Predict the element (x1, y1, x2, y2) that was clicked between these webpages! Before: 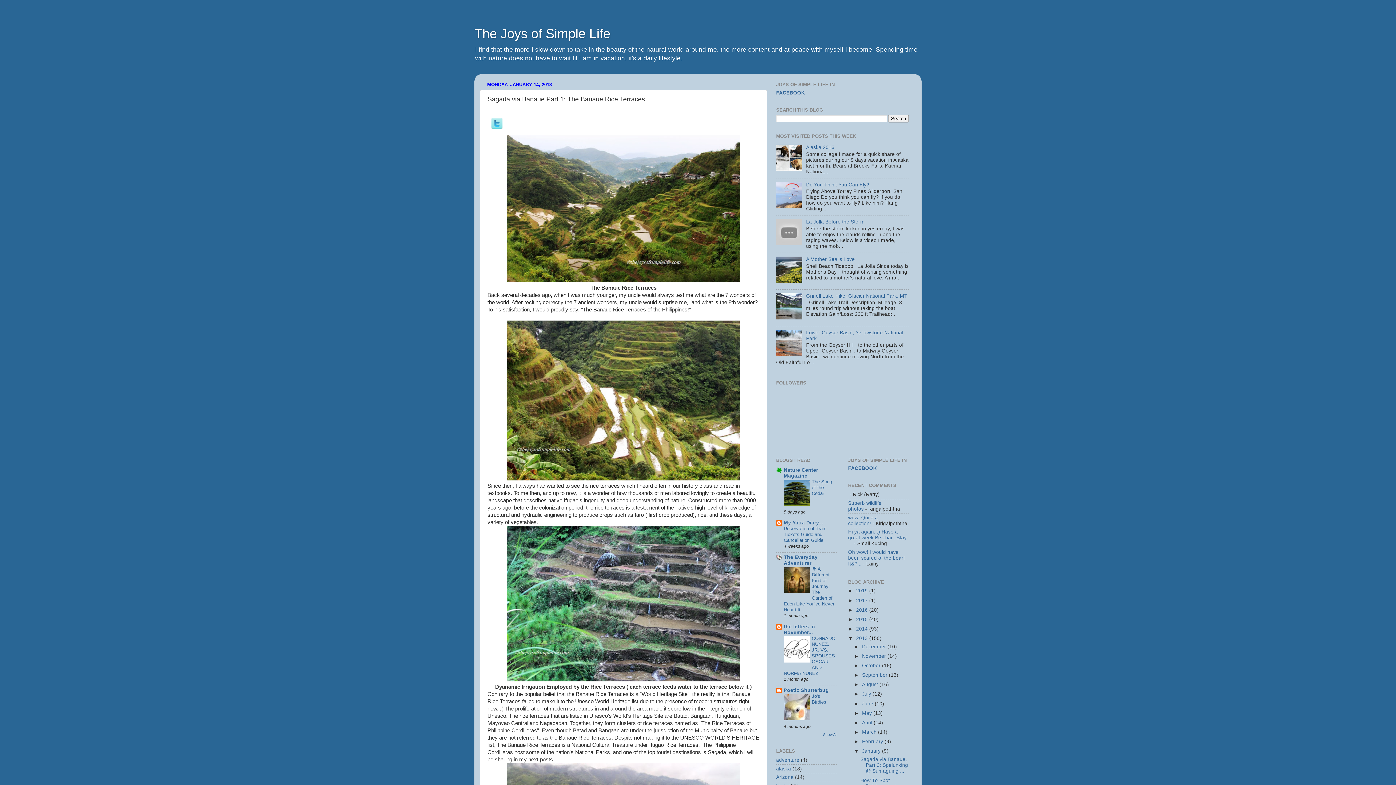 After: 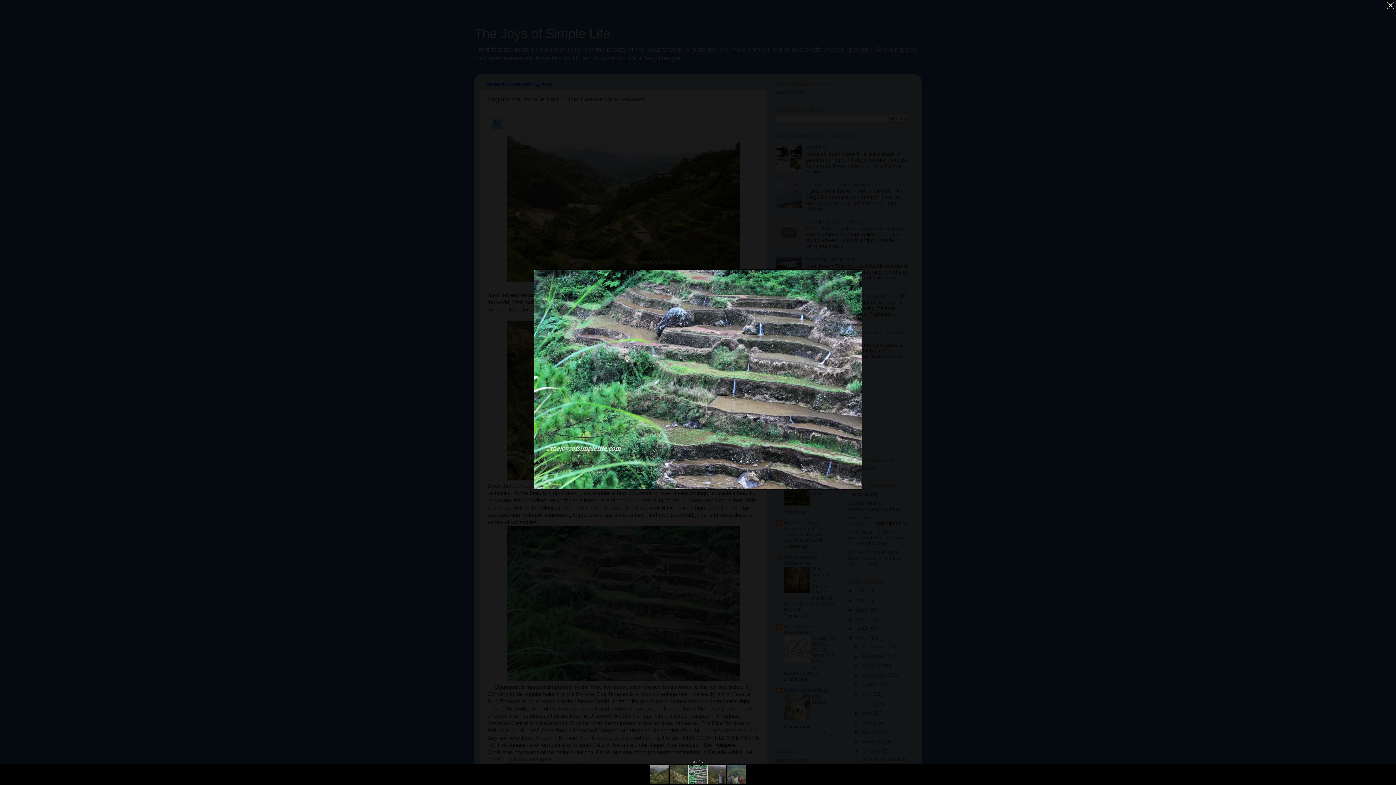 Action: bbox: (507, 677, 740, 682)